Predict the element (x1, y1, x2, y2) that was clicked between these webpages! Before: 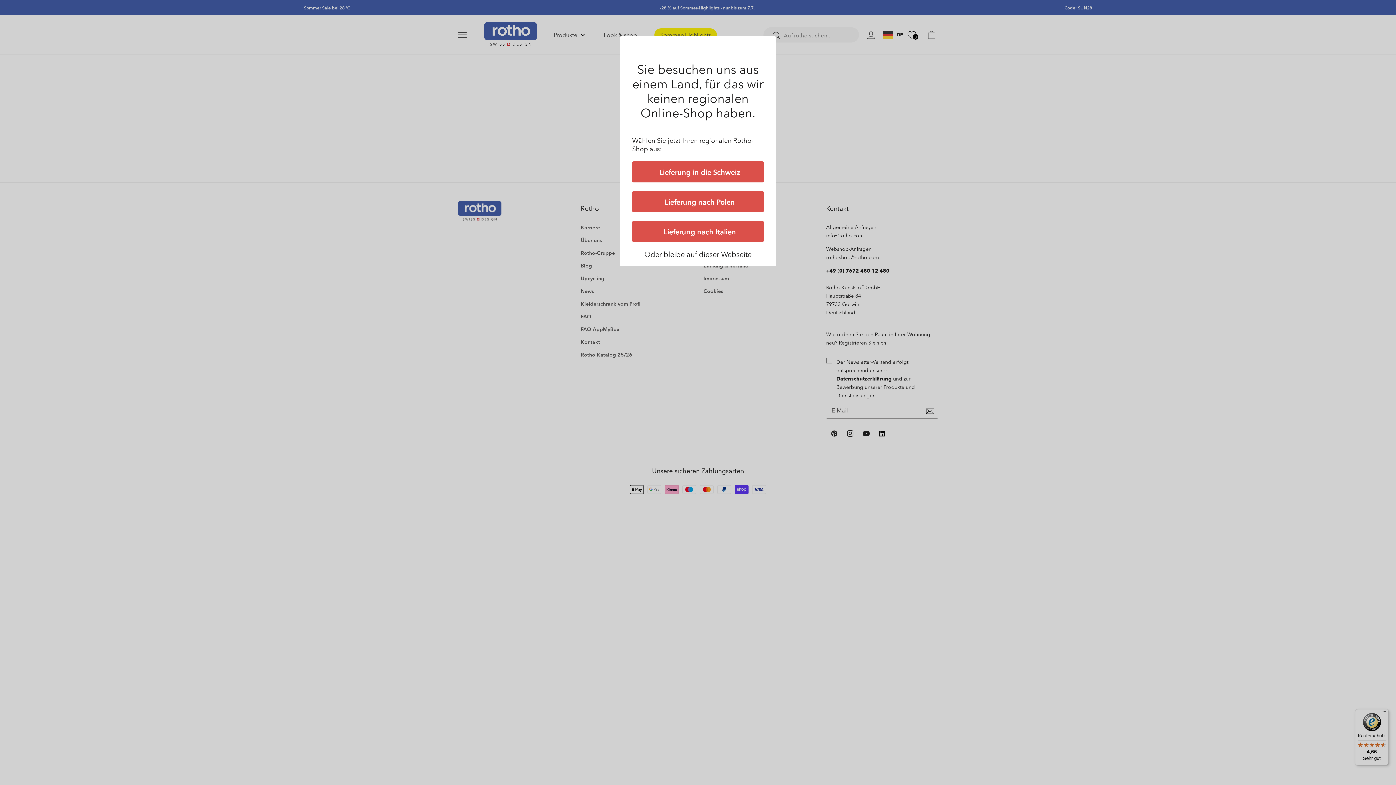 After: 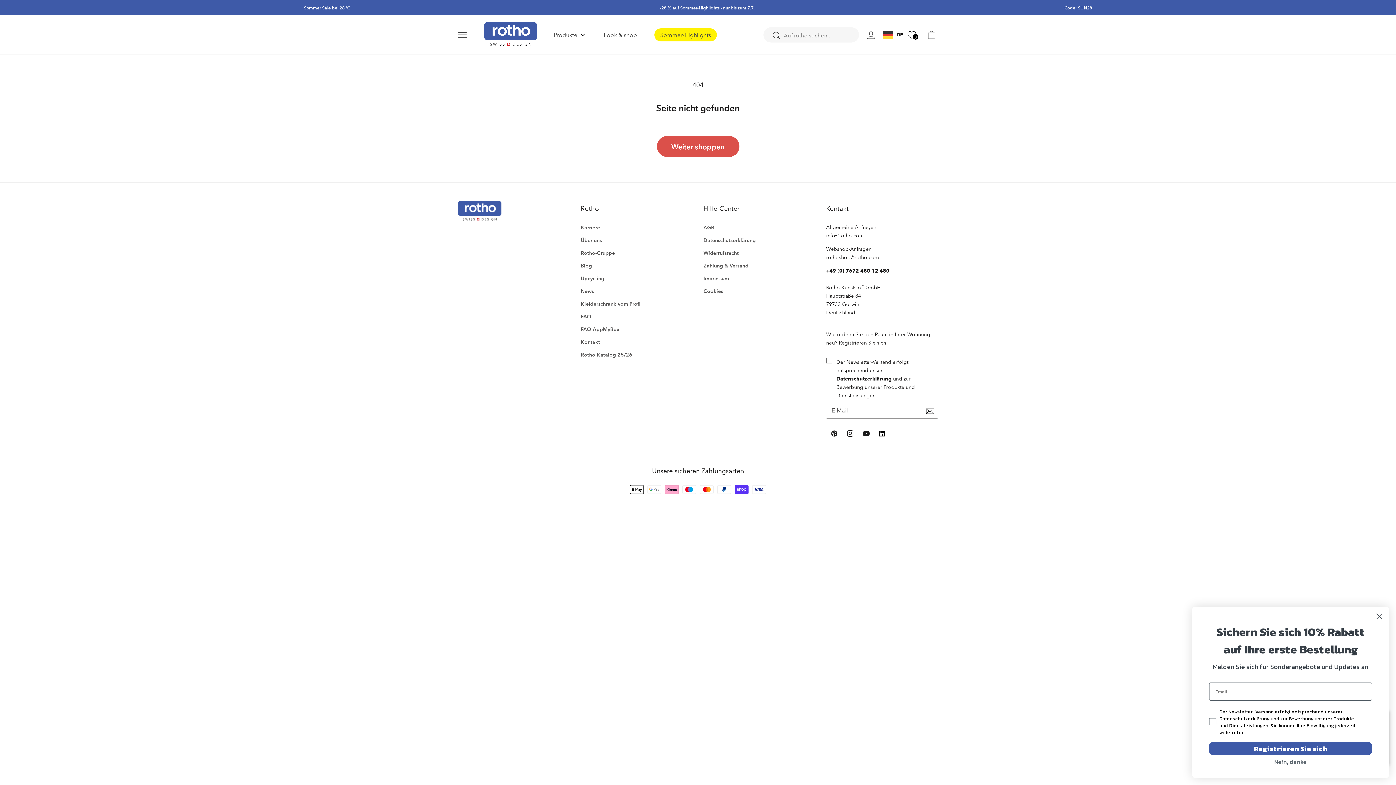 Action: label: Schließen bbox: (761, 36, 776, 45)